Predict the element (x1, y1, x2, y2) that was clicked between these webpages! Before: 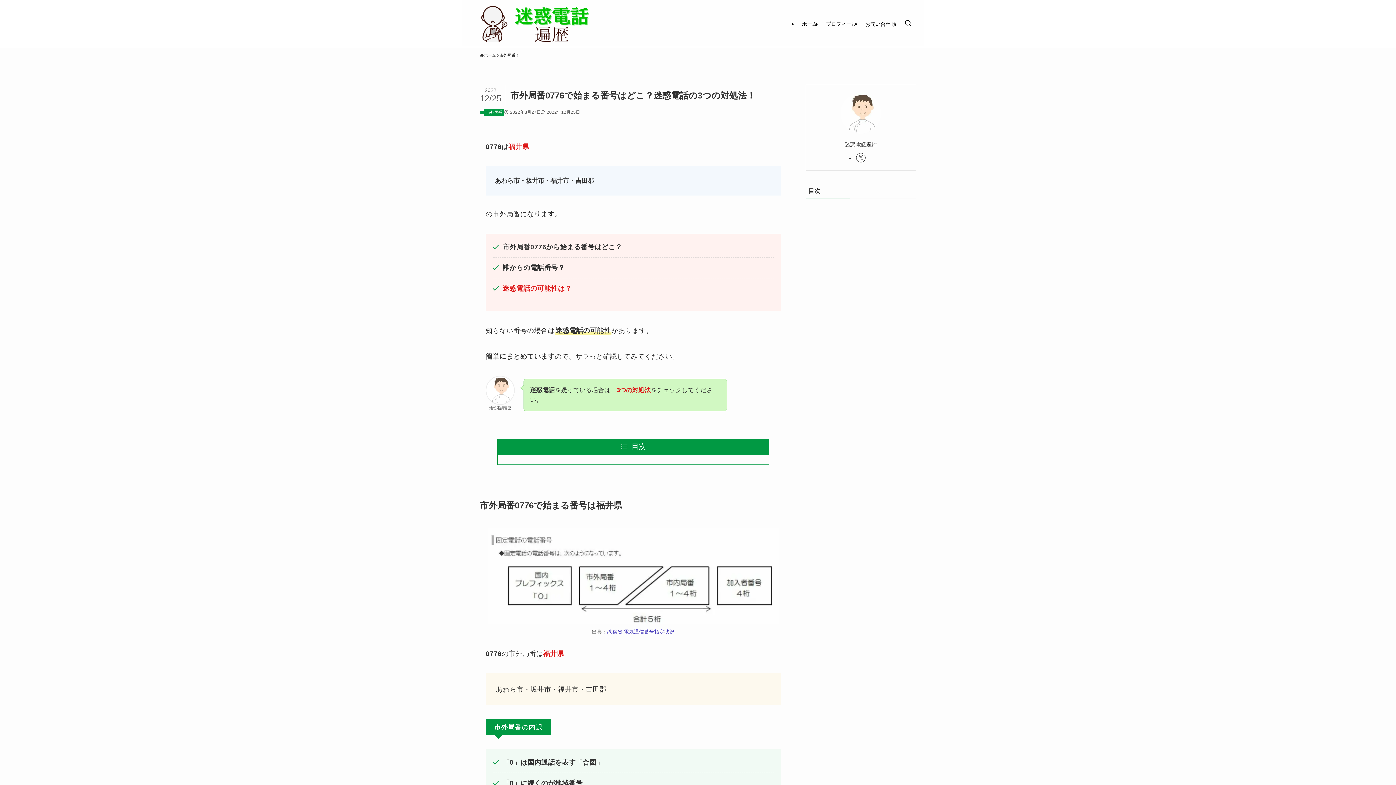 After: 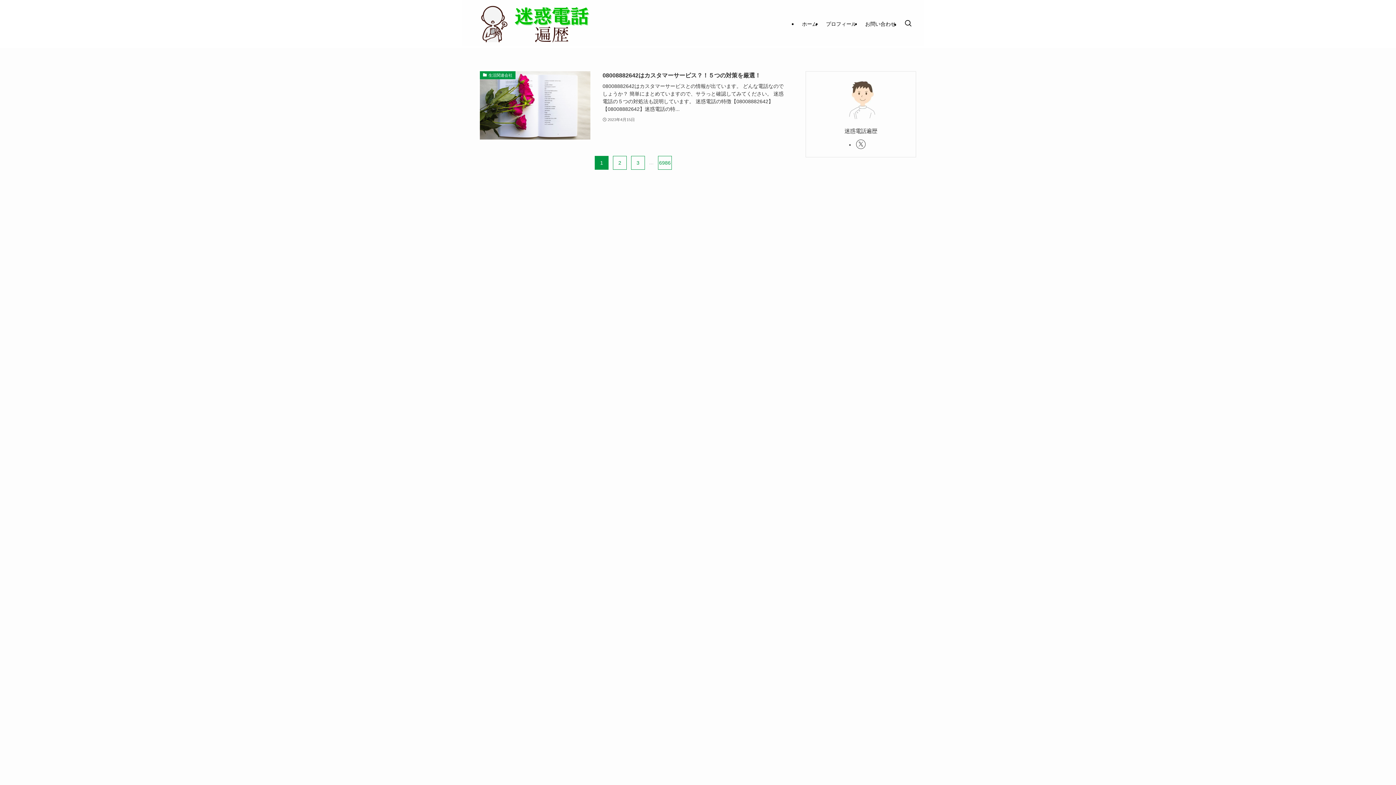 Action: label: ホーム bbox: (480, 52, 496, 58)